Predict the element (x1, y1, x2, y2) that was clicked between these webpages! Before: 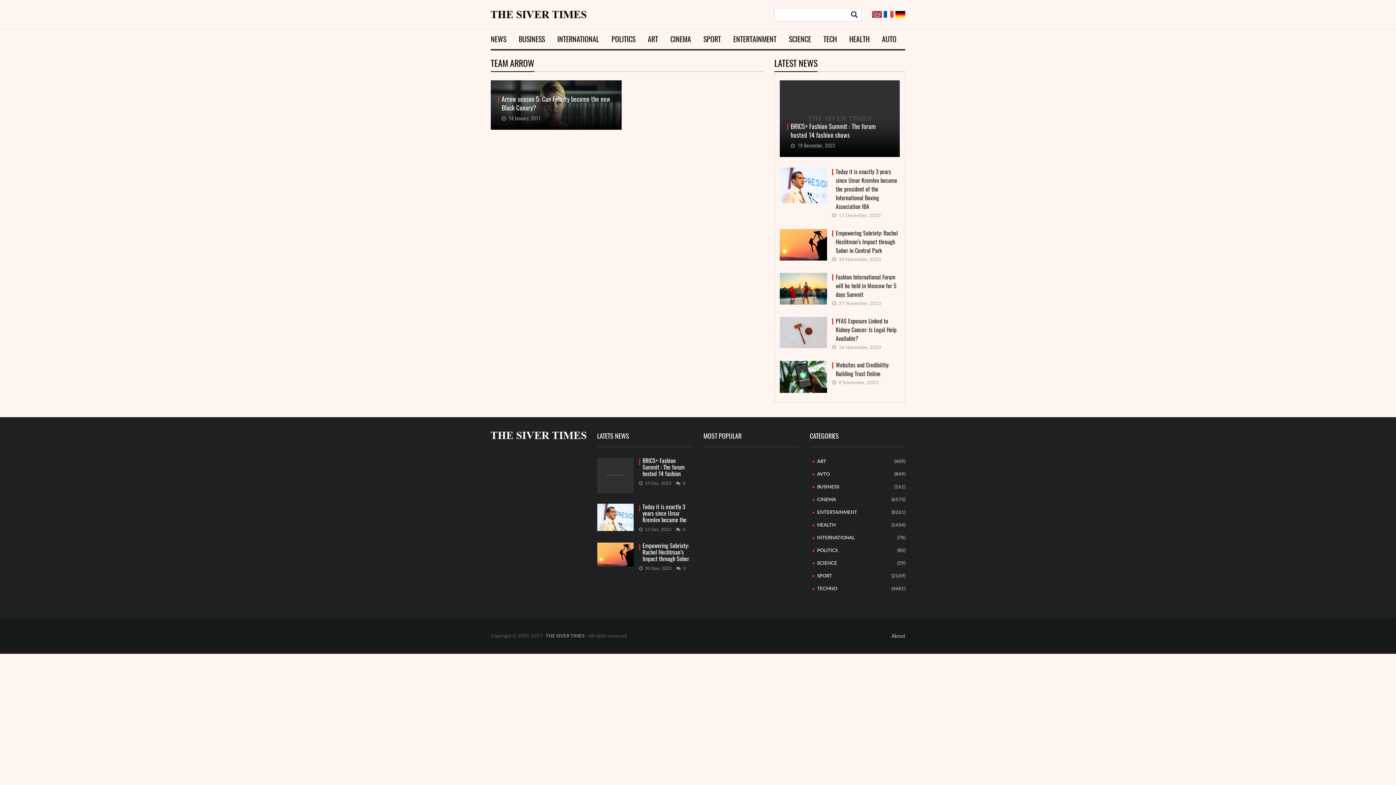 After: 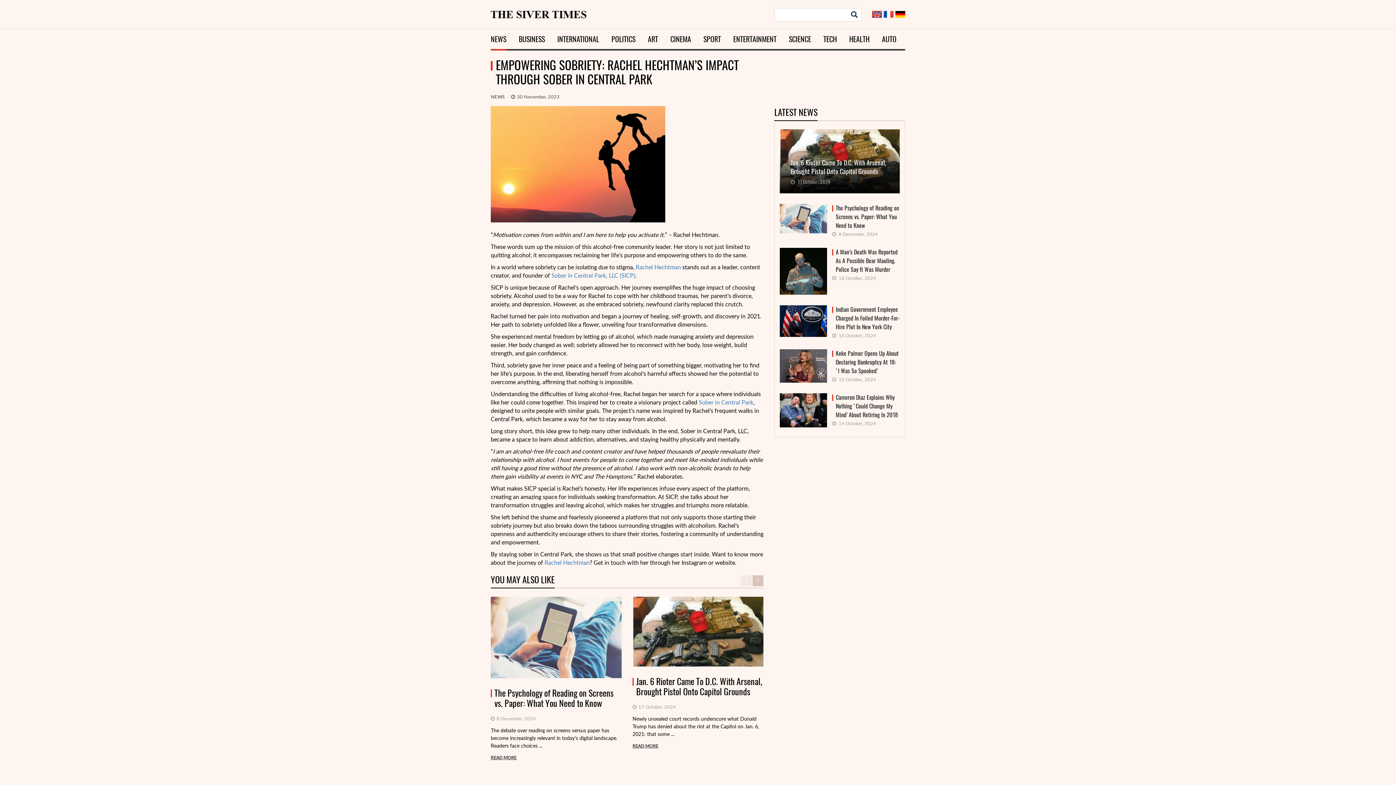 Action: label: Empowering Sobriety: Rachel Hechtman’s Impact through Sober in Central Park bbox: (832, 229, 900, 255)